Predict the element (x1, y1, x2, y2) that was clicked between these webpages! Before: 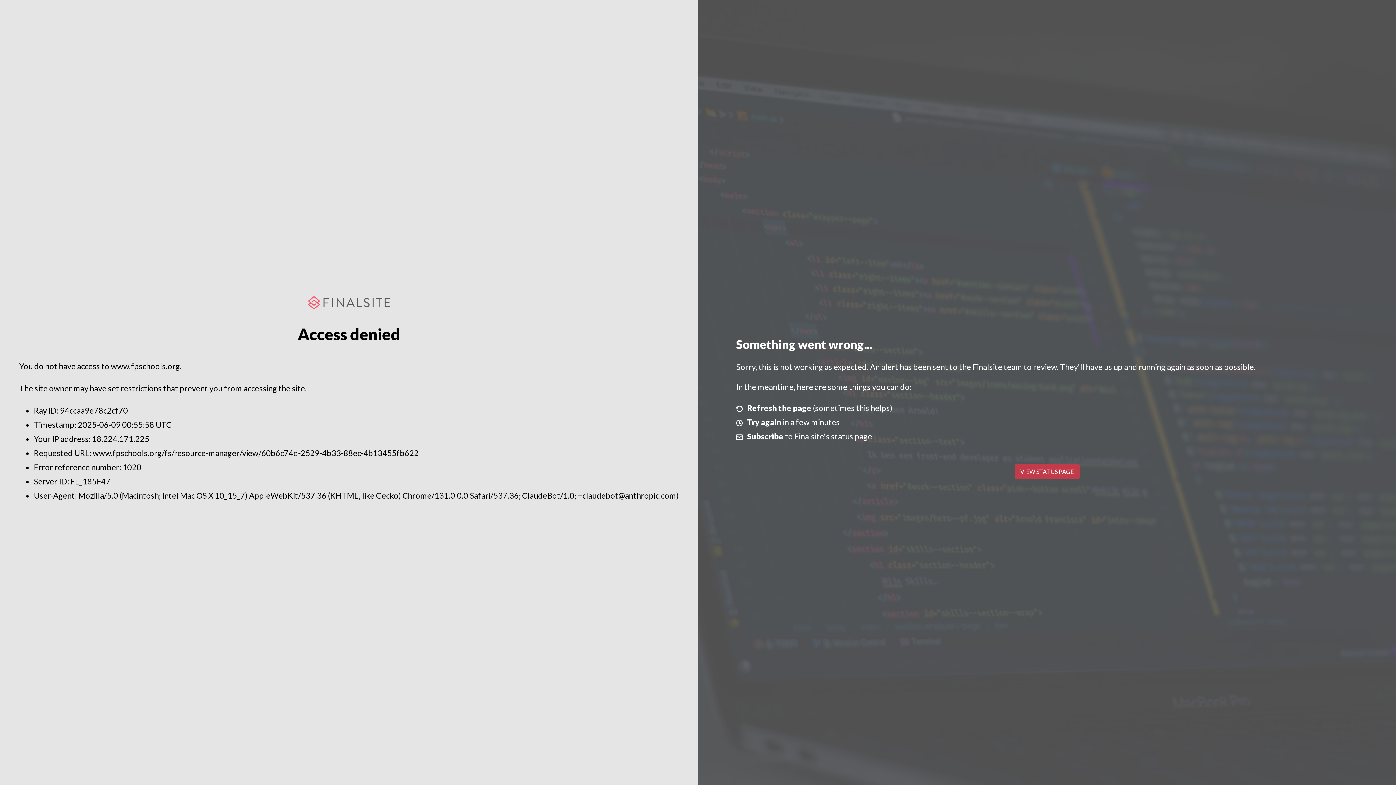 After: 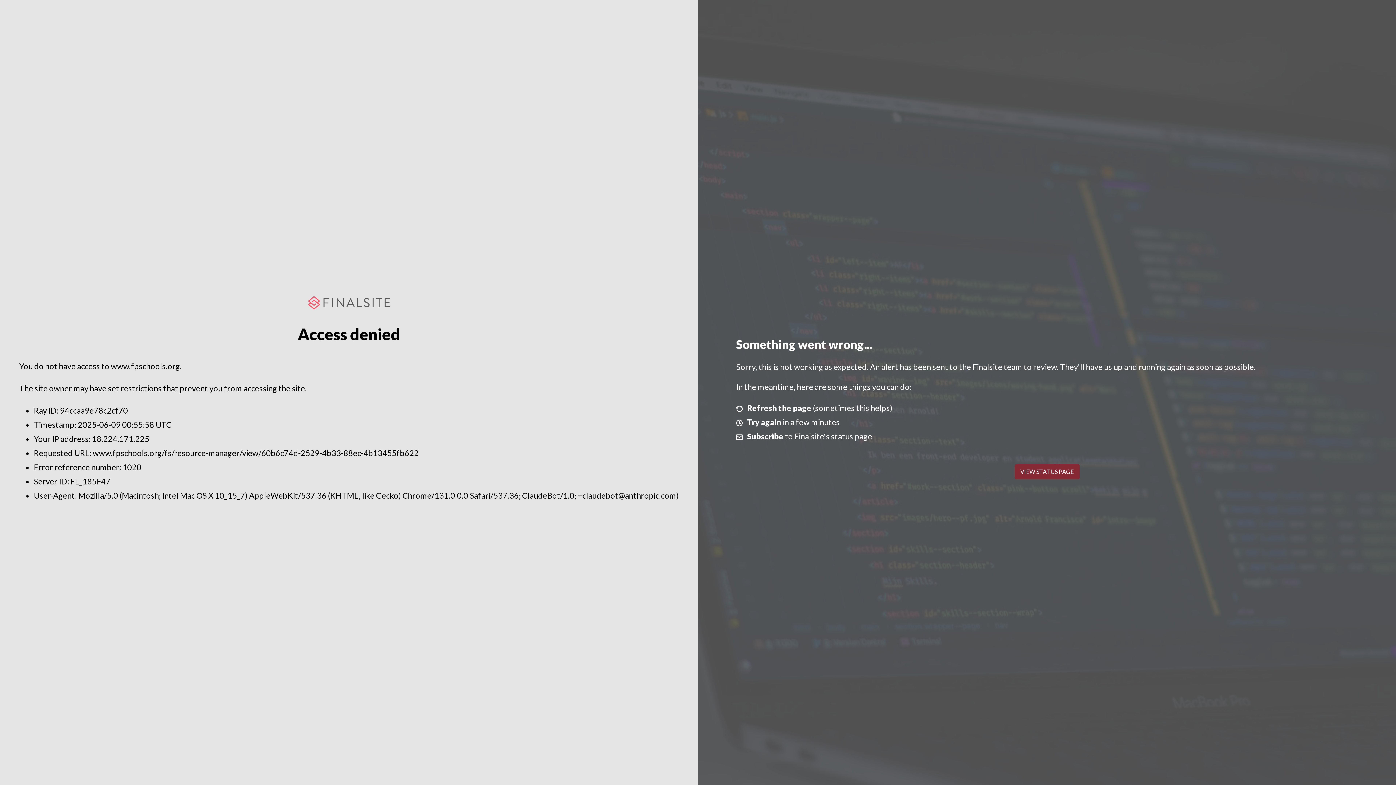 Action: bbox: (1014, 464, 1079, 479) label: VIEW STATUS PAGE